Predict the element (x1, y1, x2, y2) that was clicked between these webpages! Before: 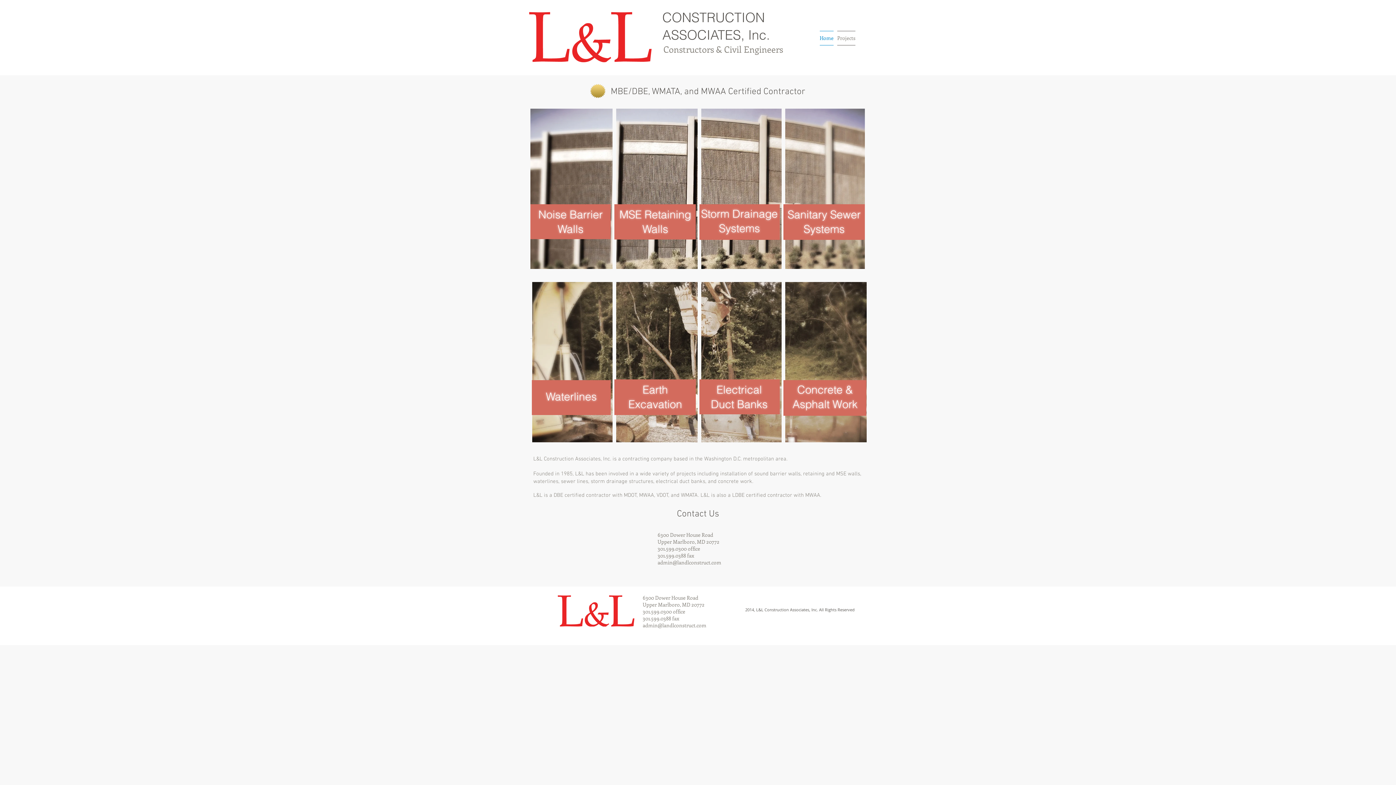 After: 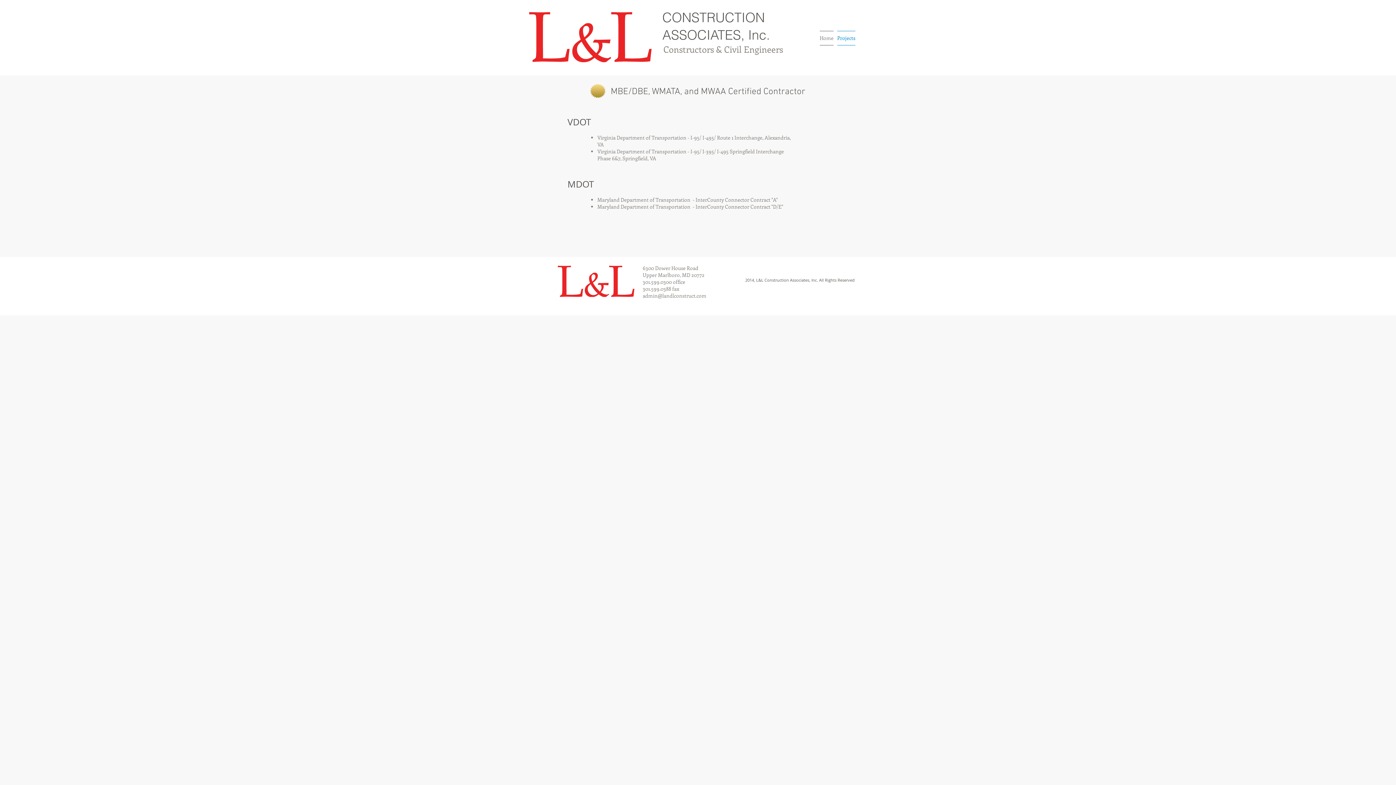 Action: label: Projects bbox: (835, 30, 857, 45)